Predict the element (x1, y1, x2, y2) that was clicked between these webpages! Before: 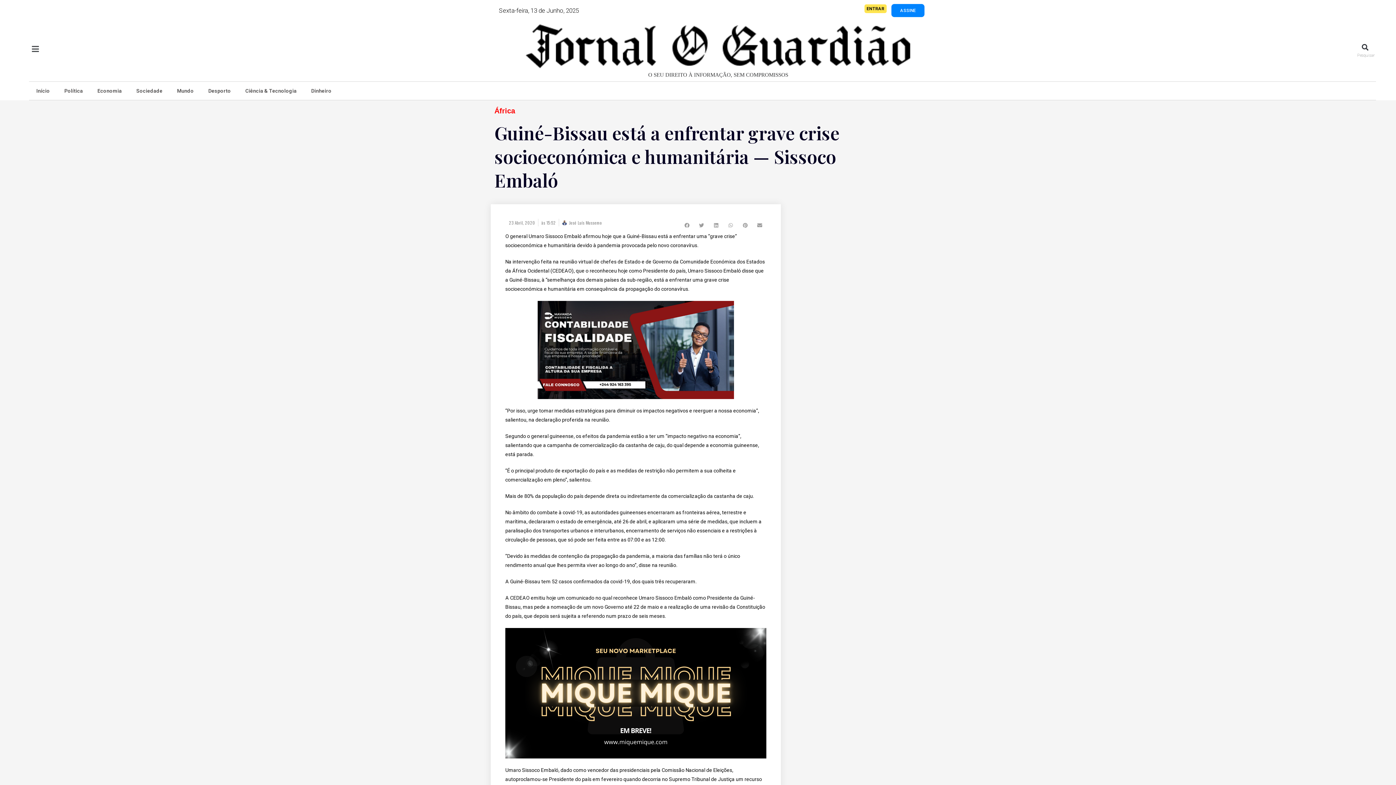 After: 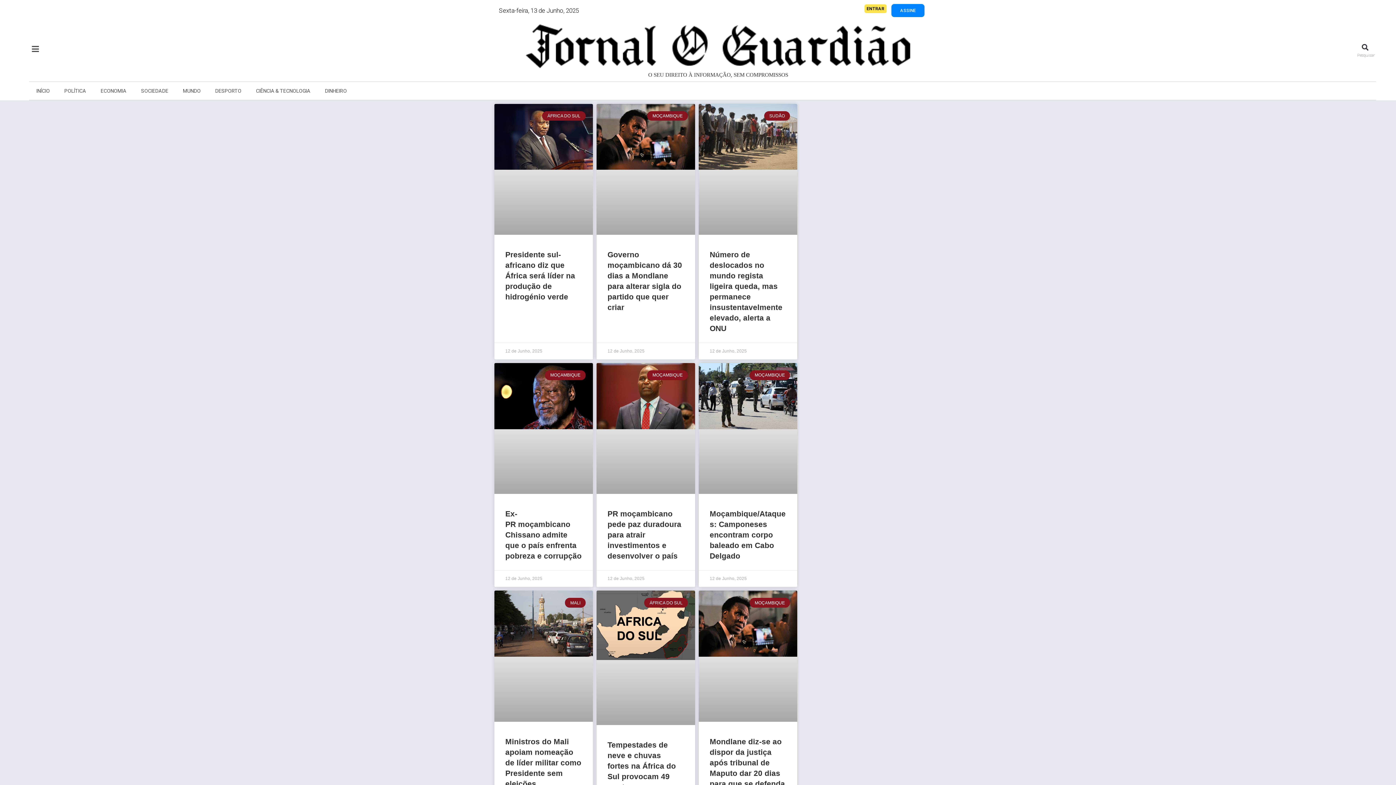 Action: bbox: (494, 106, 515, 114) label: África